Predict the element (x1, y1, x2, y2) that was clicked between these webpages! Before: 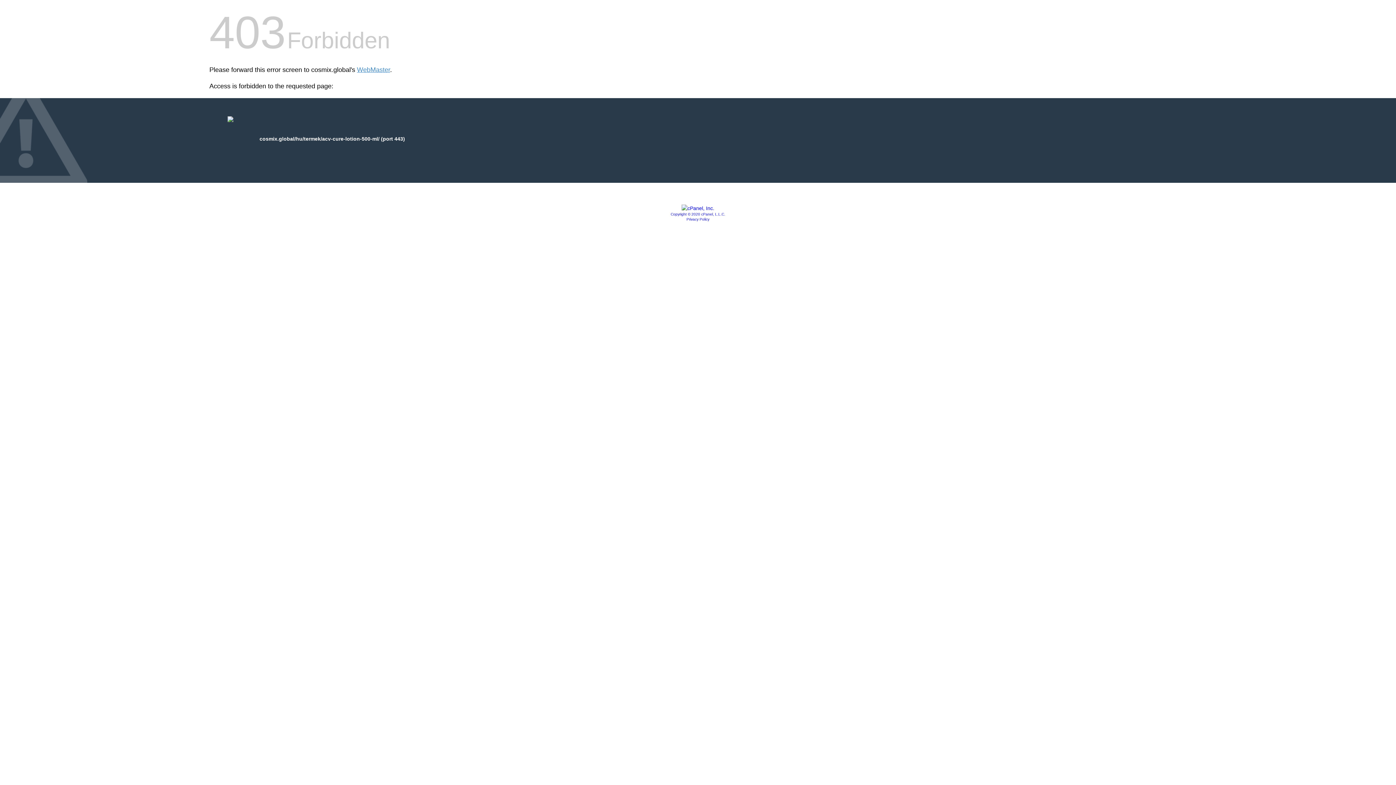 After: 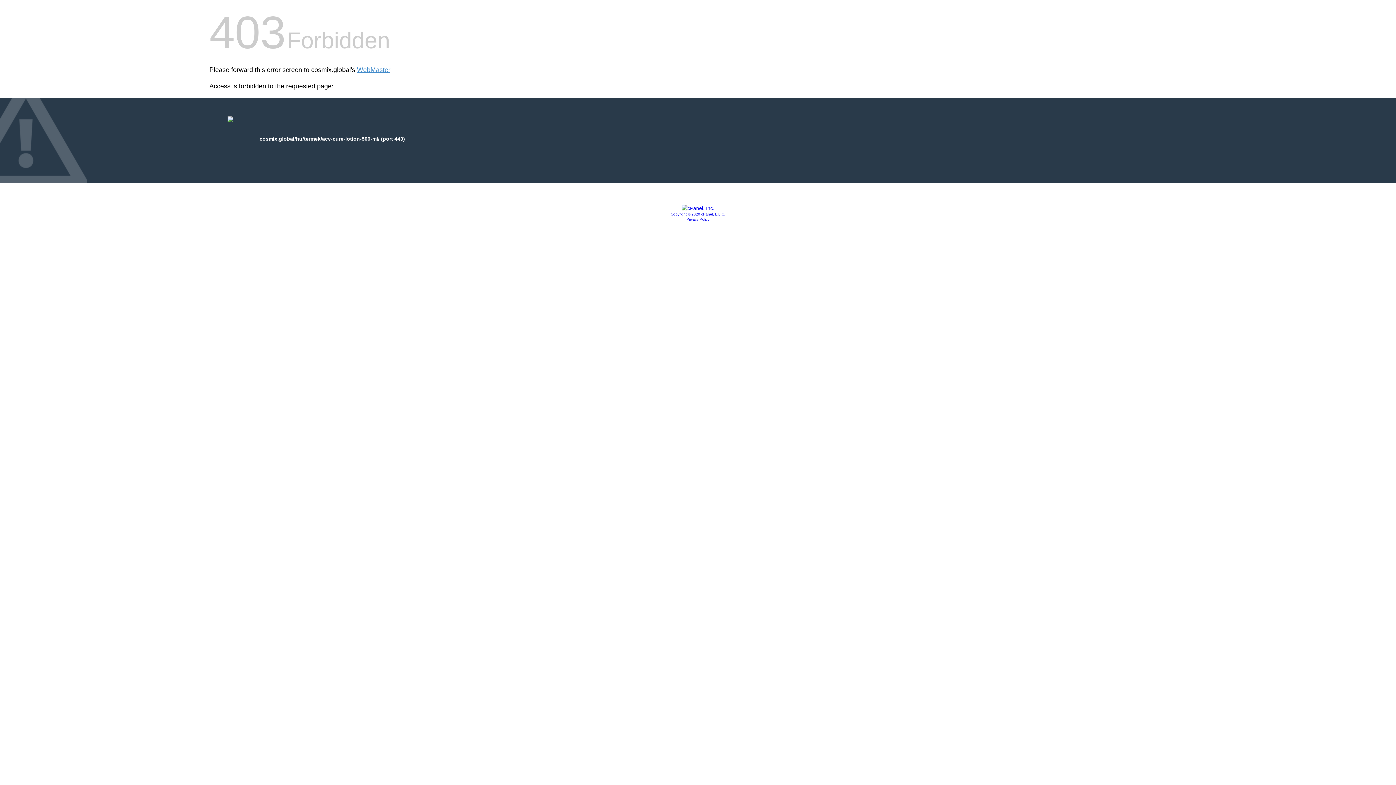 Action: bbox: (670, 212, 725, 216) label: Copyright © 2020 cPanel, L.L.C.